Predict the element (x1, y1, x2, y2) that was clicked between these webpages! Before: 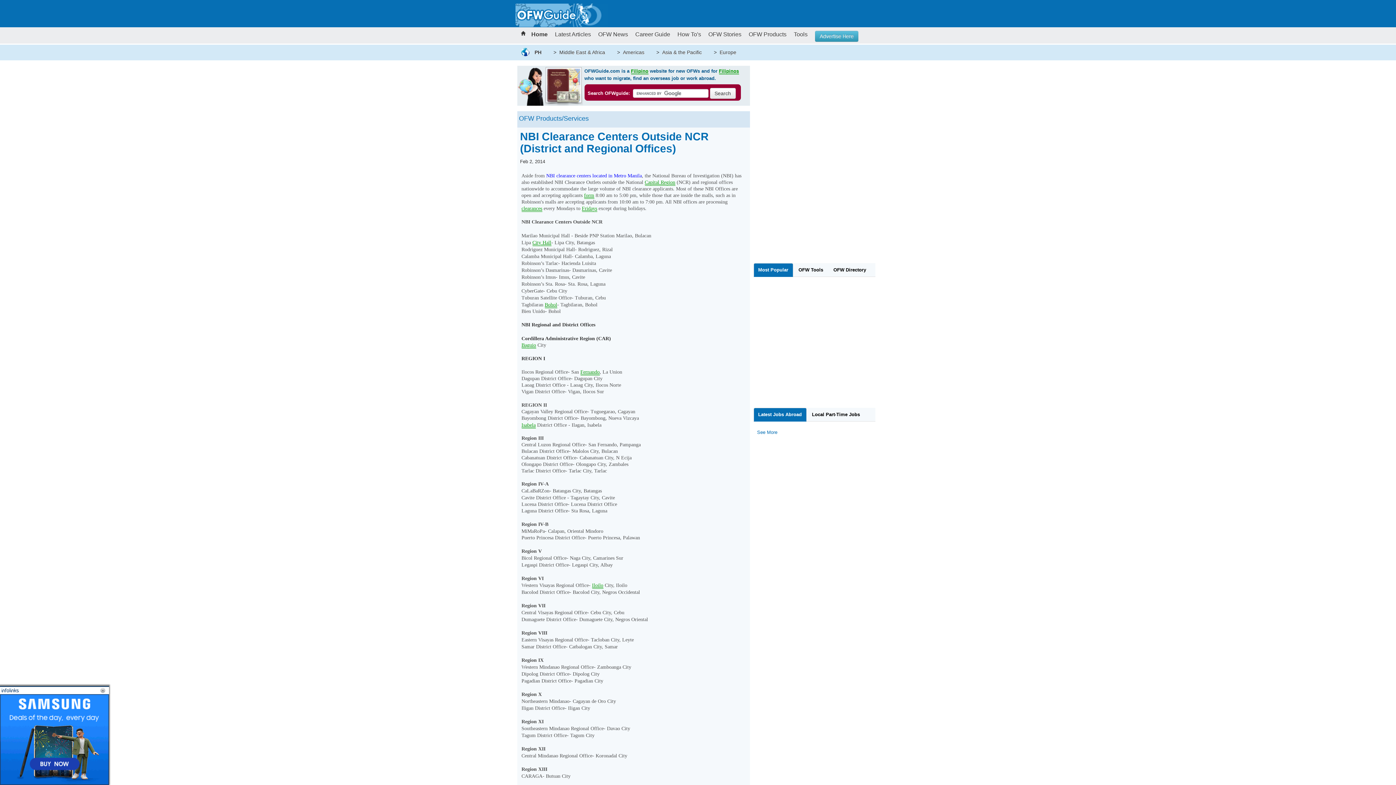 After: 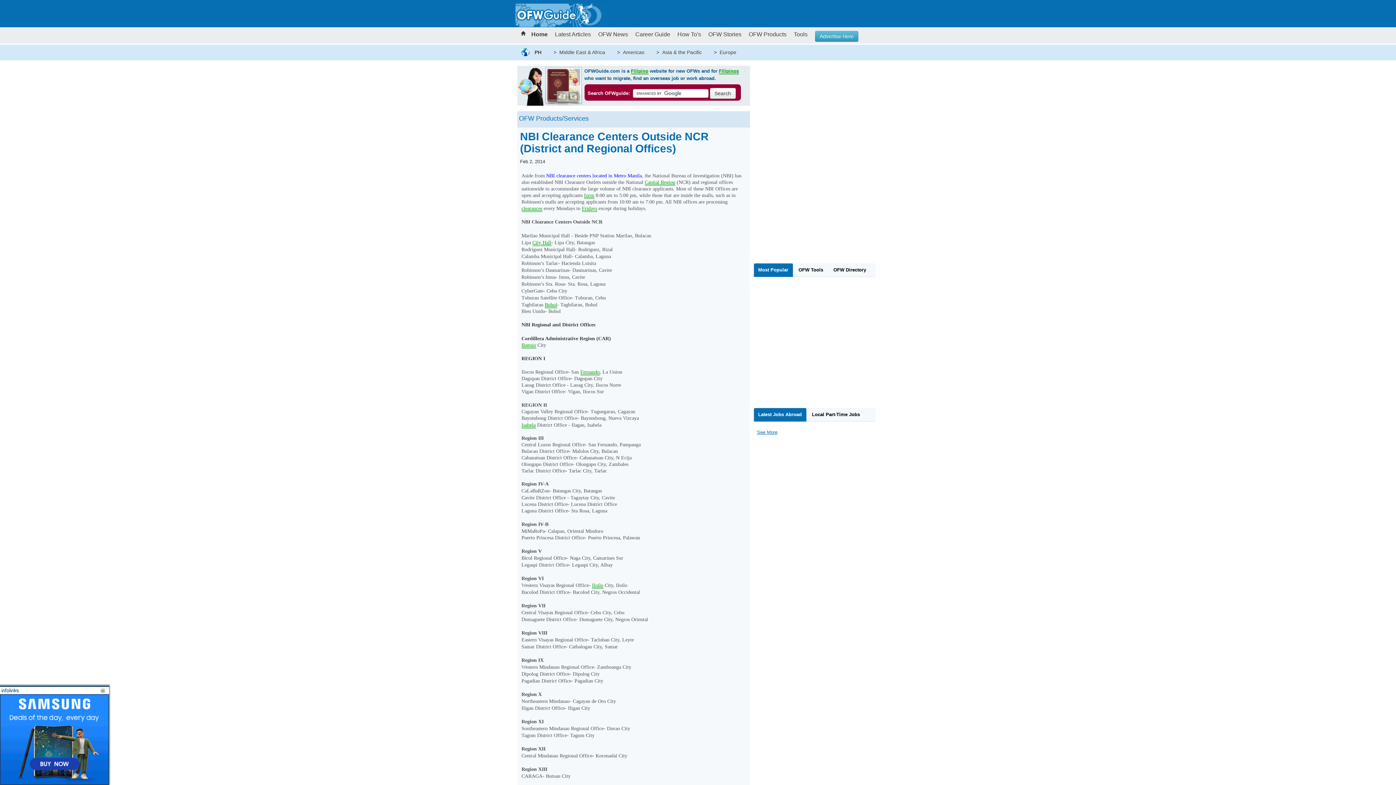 Action: bbox: (757, 429, 777, 435) label: See More